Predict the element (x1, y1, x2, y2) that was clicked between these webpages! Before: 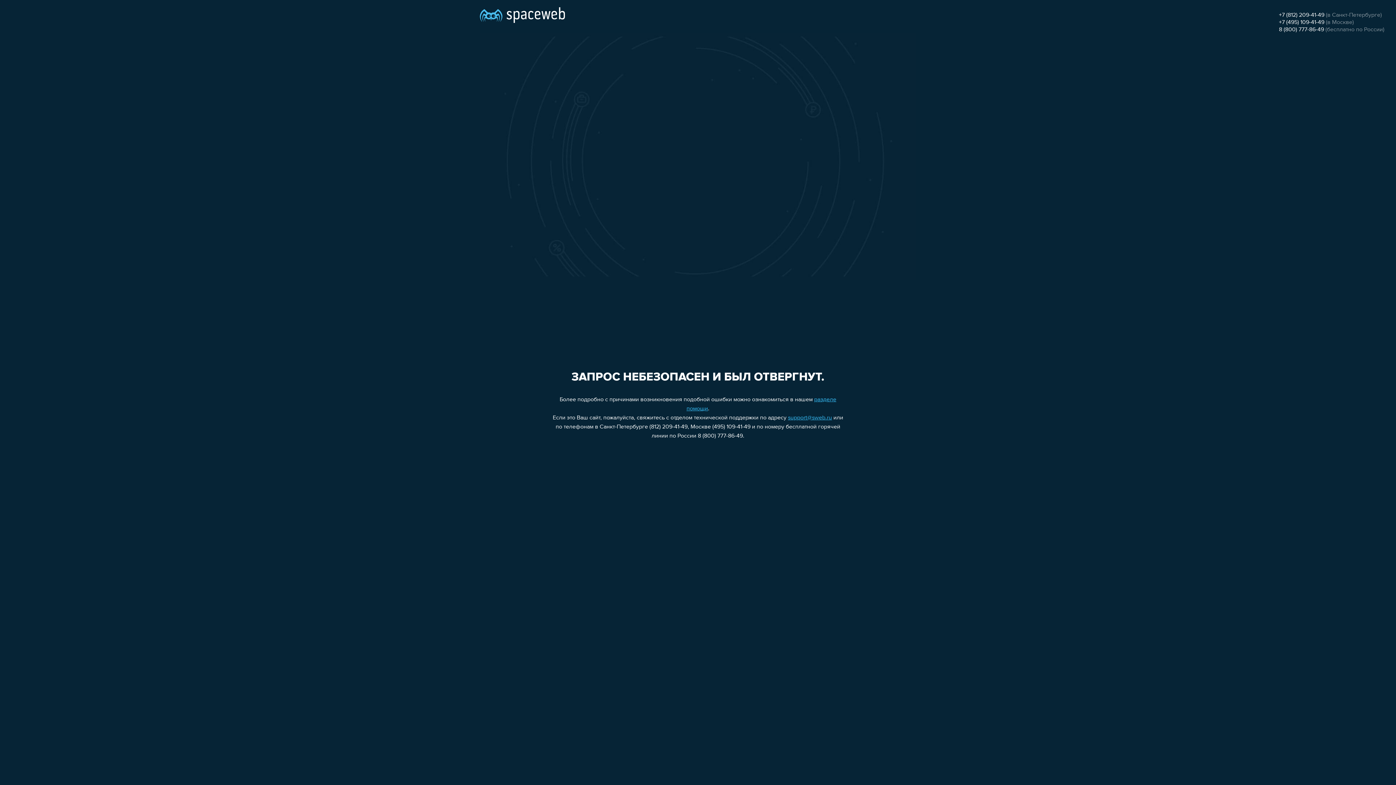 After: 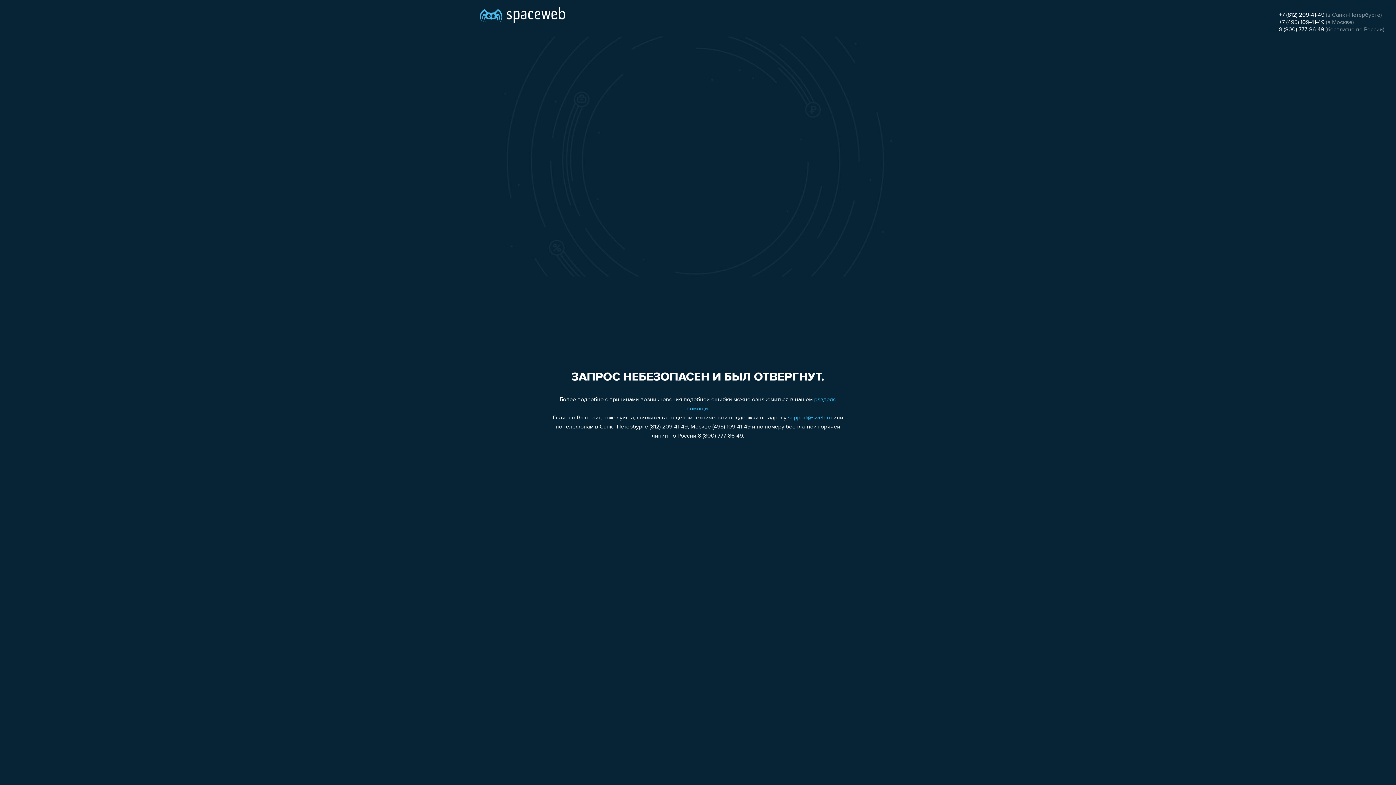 Action: bbox: (788, 415, 832, 421) label: support@sweb.ru